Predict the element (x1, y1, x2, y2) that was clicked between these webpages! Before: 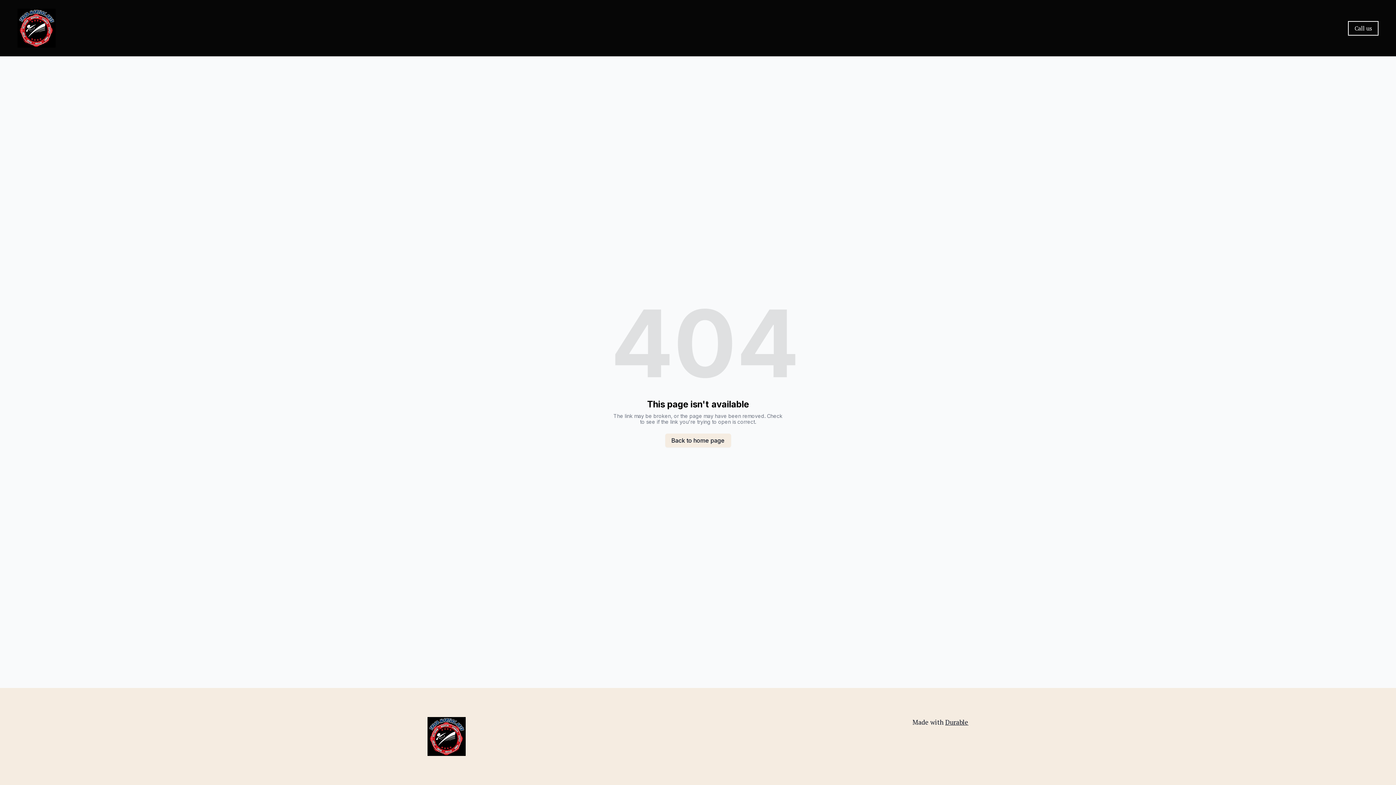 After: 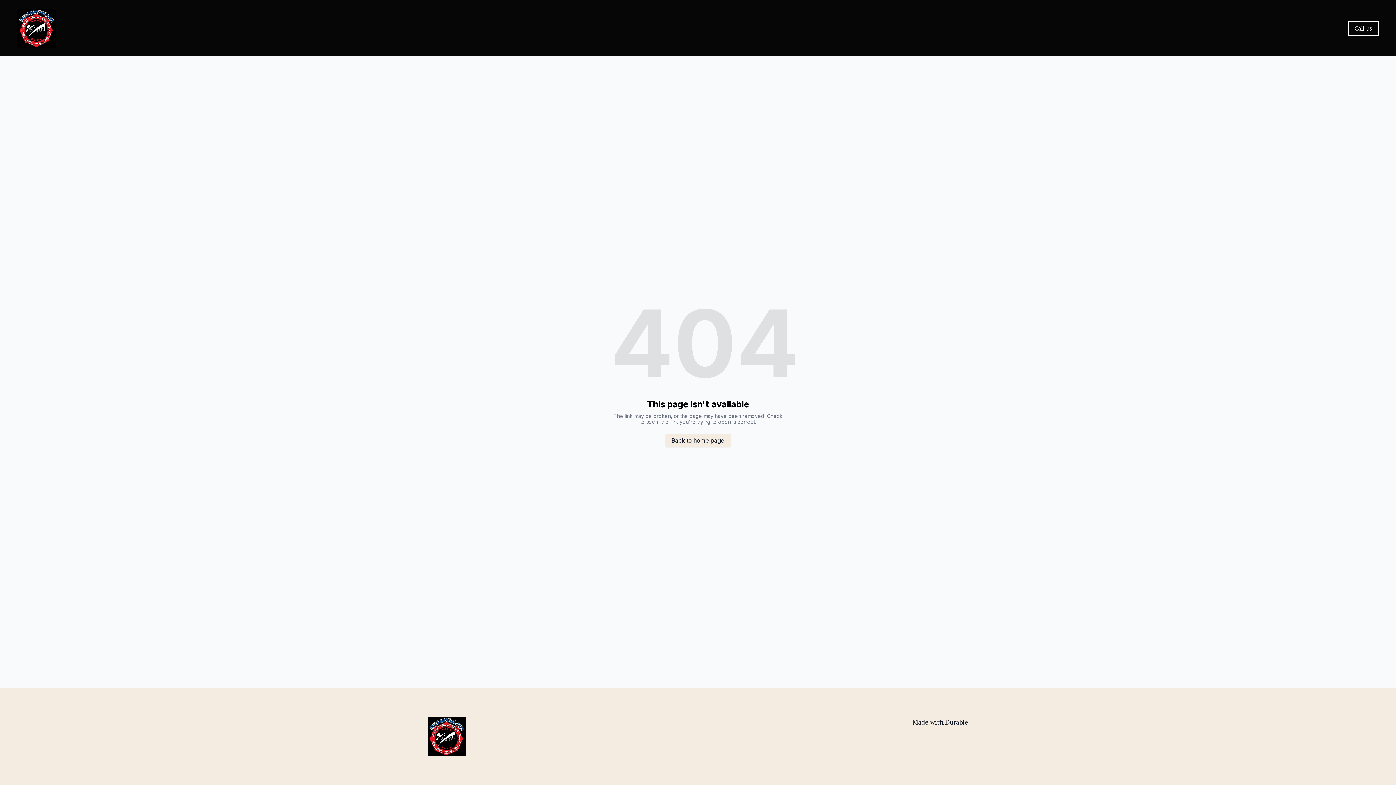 Action: label: Durable bbox: (945, 718, 968, 726)